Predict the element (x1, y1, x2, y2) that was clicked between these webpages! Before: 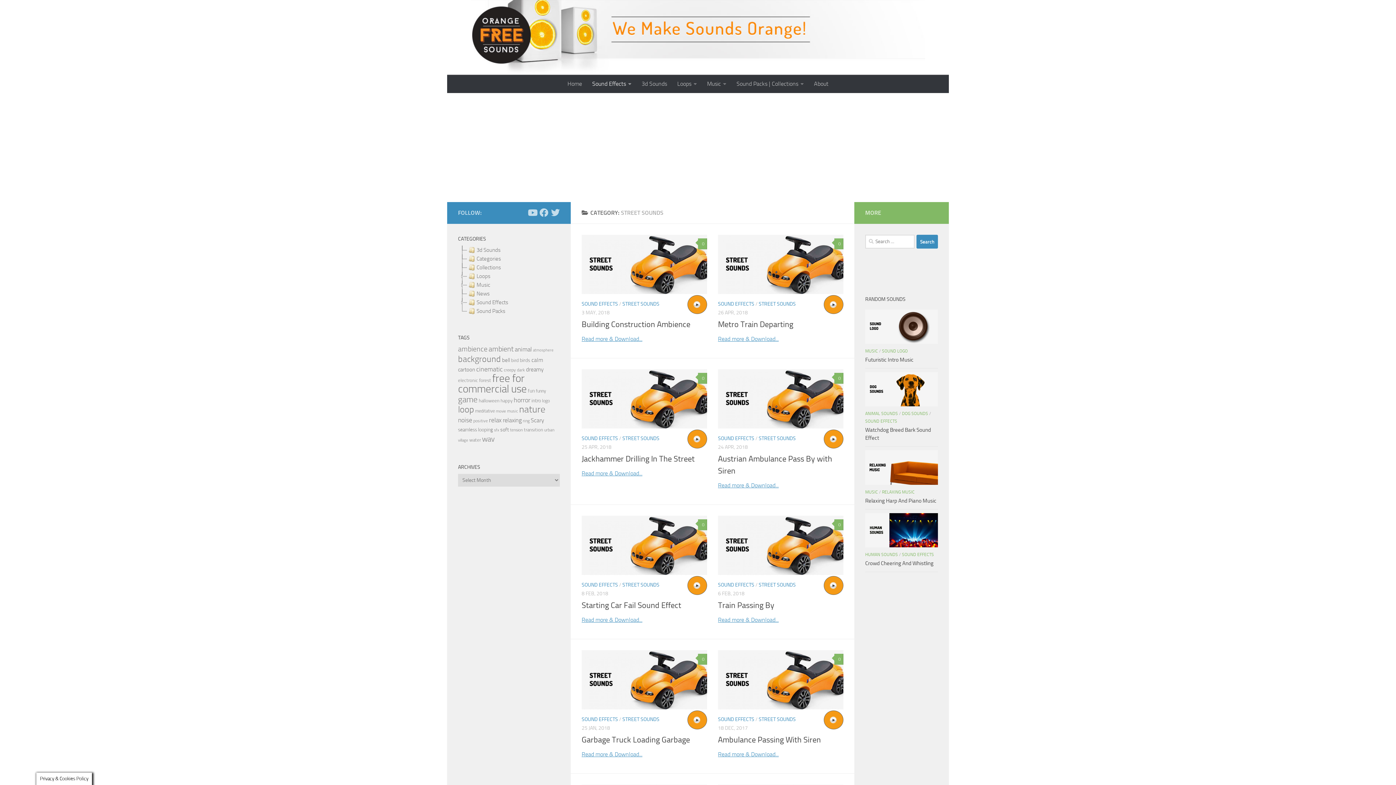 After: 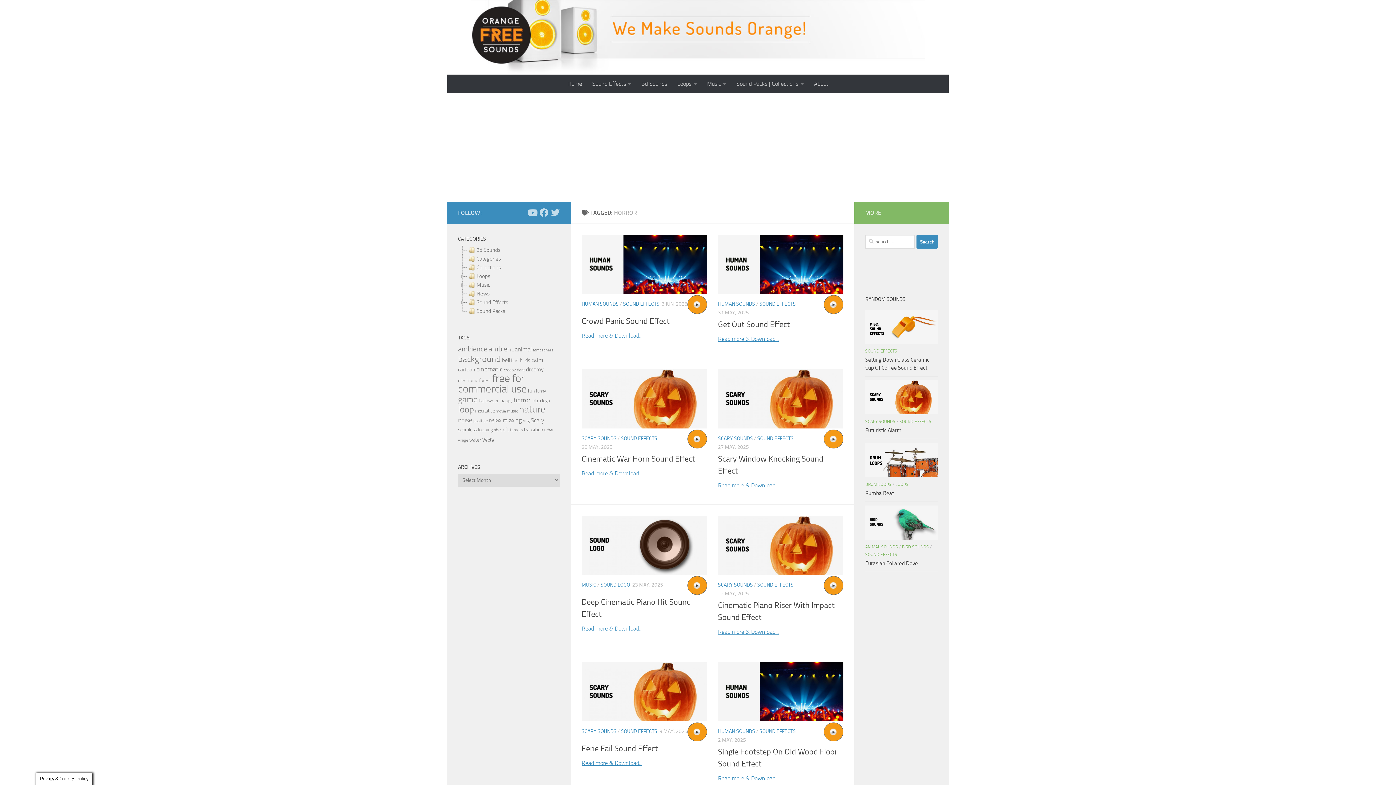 Action: bbox: (513, 396, 530, 404) label: horror (502 items)